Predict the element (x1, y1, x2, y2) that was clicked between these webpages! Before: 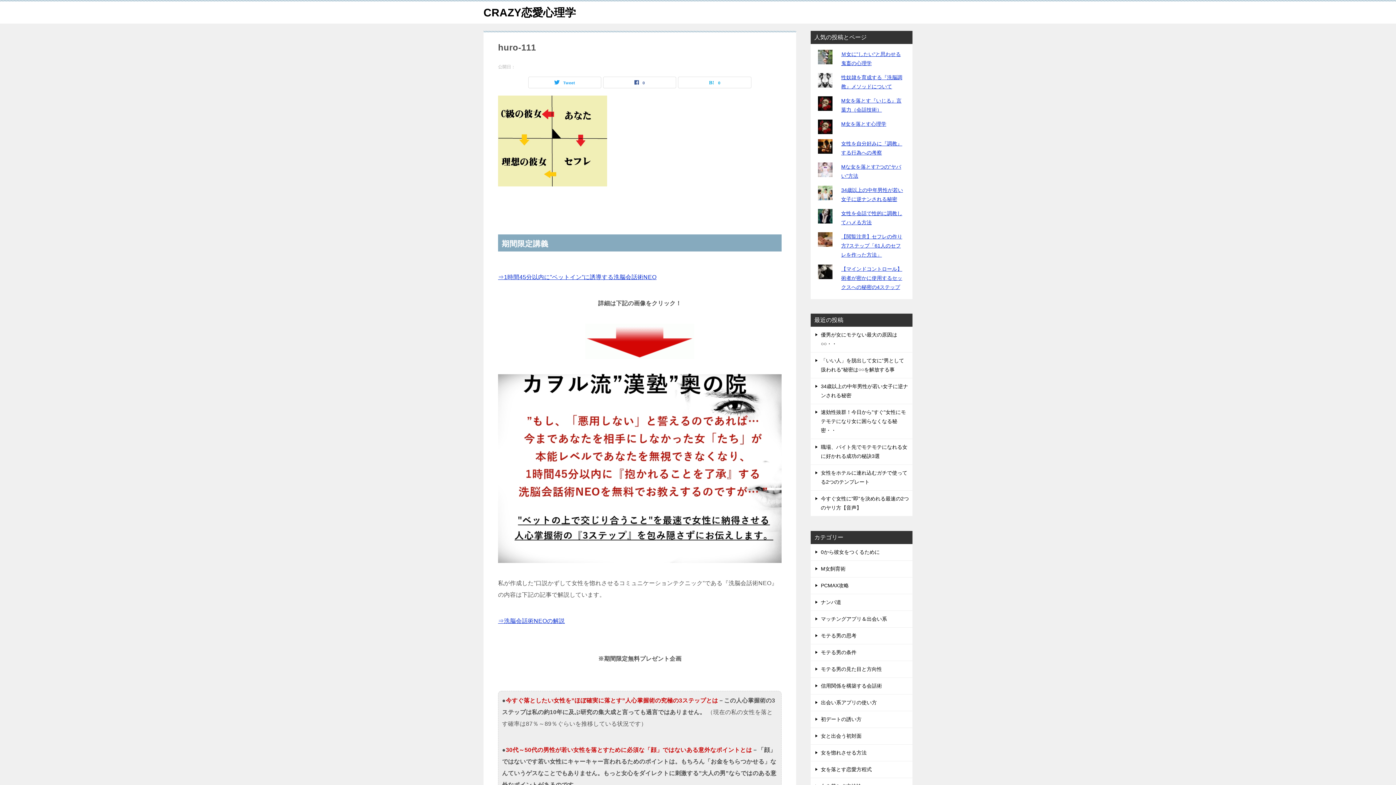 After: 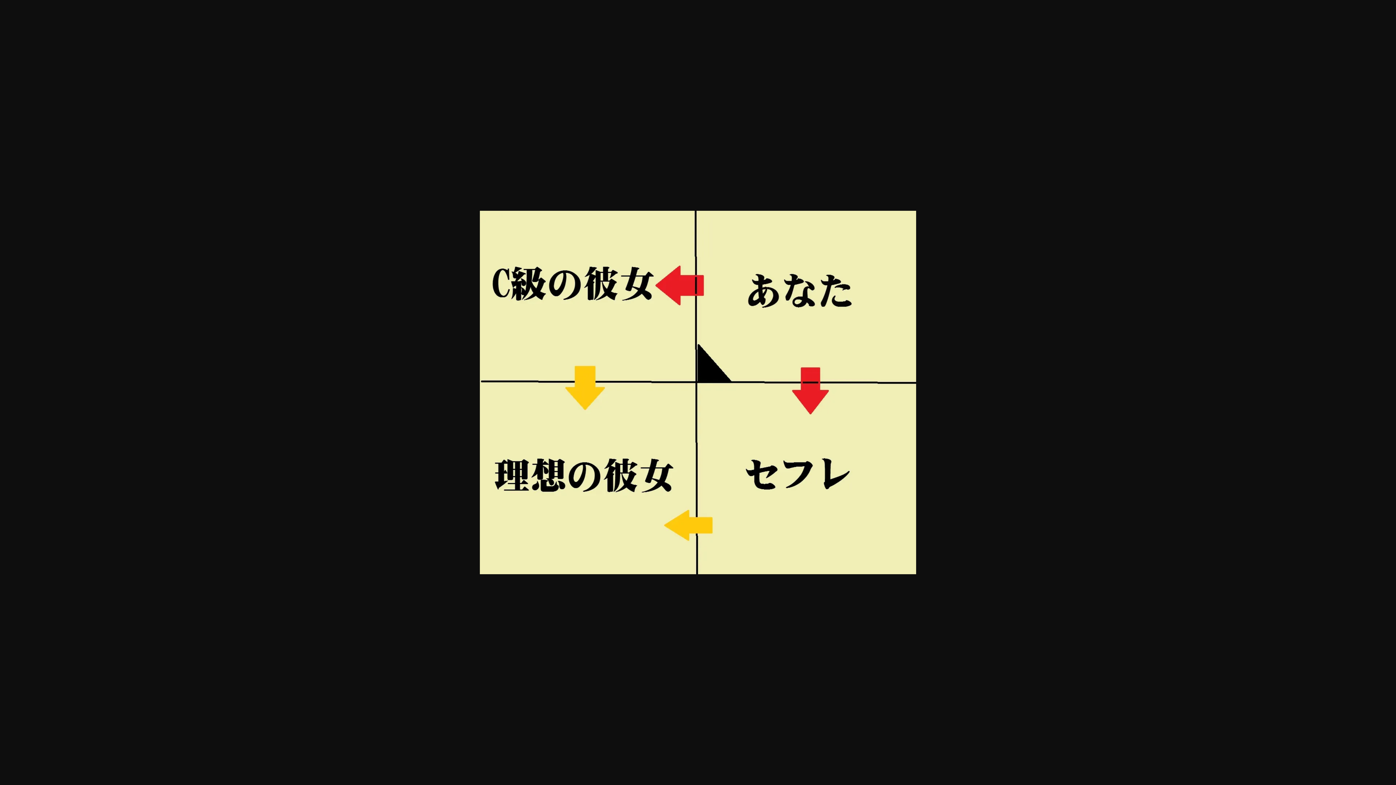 Action: bbox: (498, 177, 607, 183)